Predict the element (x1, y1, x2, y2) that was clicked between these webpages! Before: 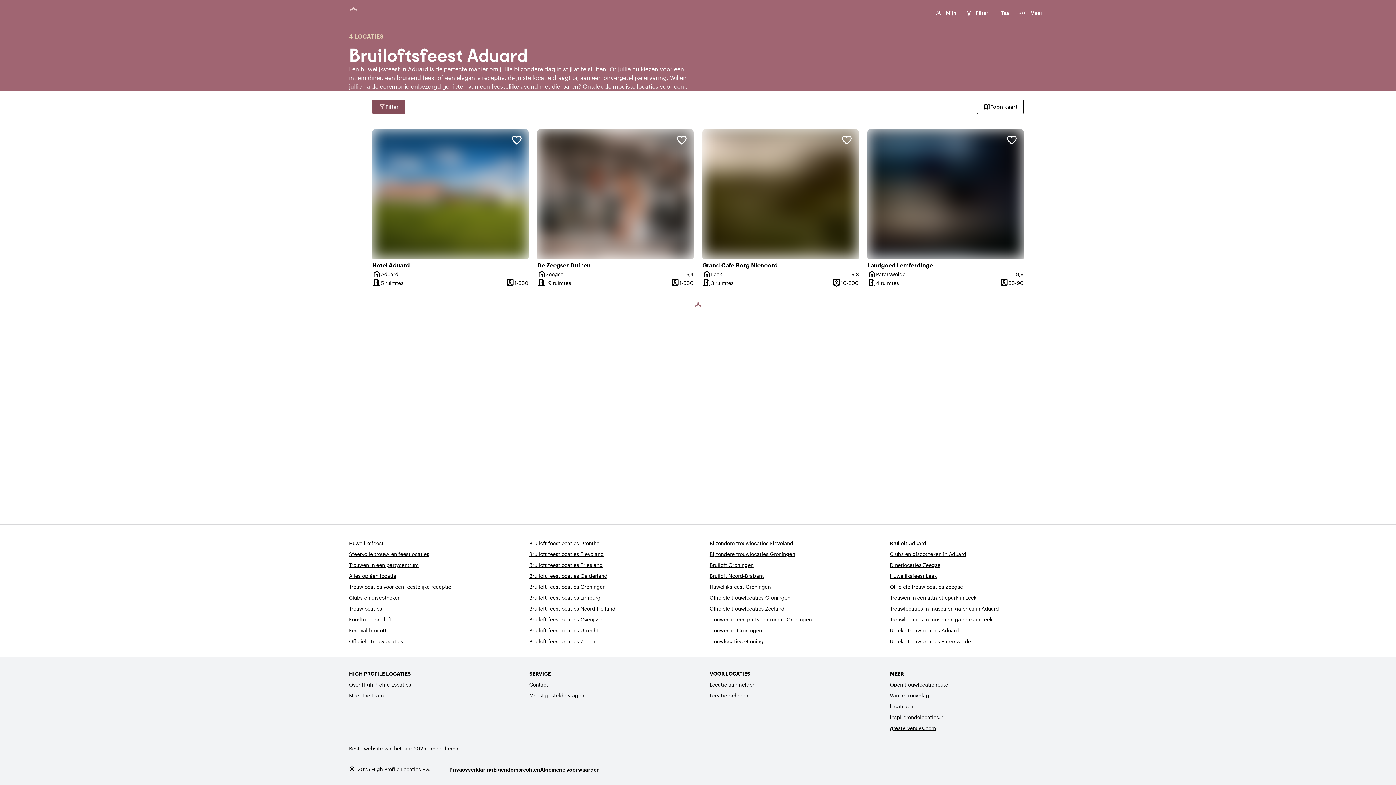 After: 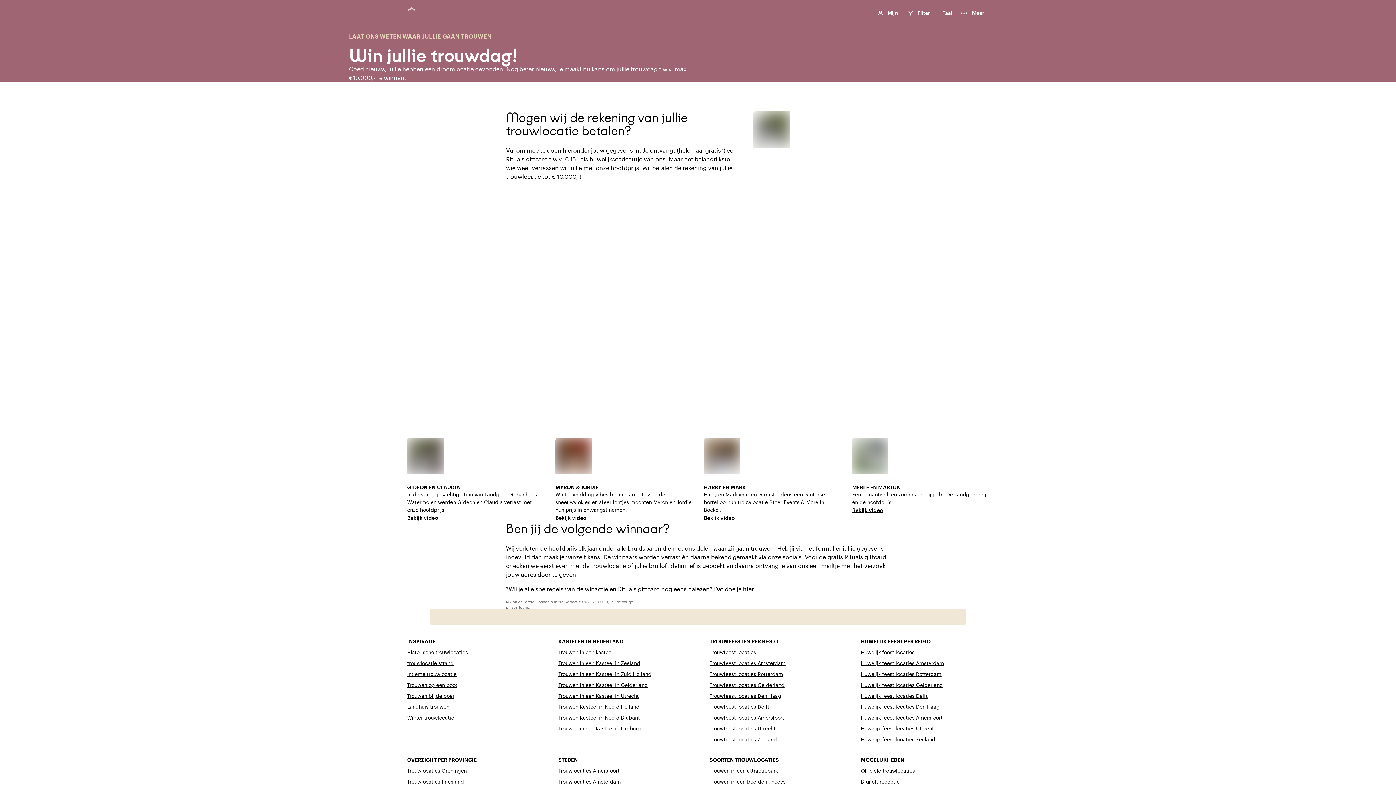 Action: bbox: (890, 692, 929, 699) label: Win je trouwdag